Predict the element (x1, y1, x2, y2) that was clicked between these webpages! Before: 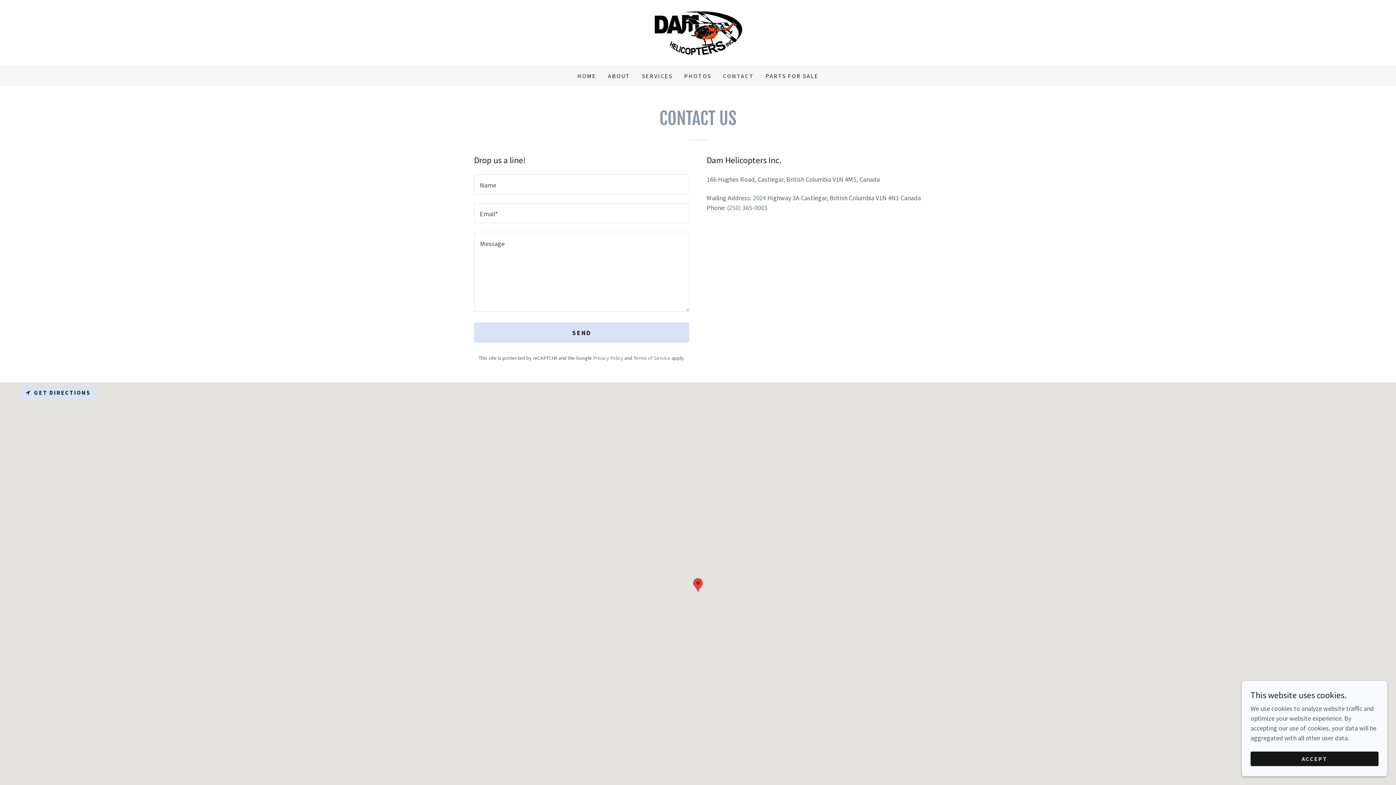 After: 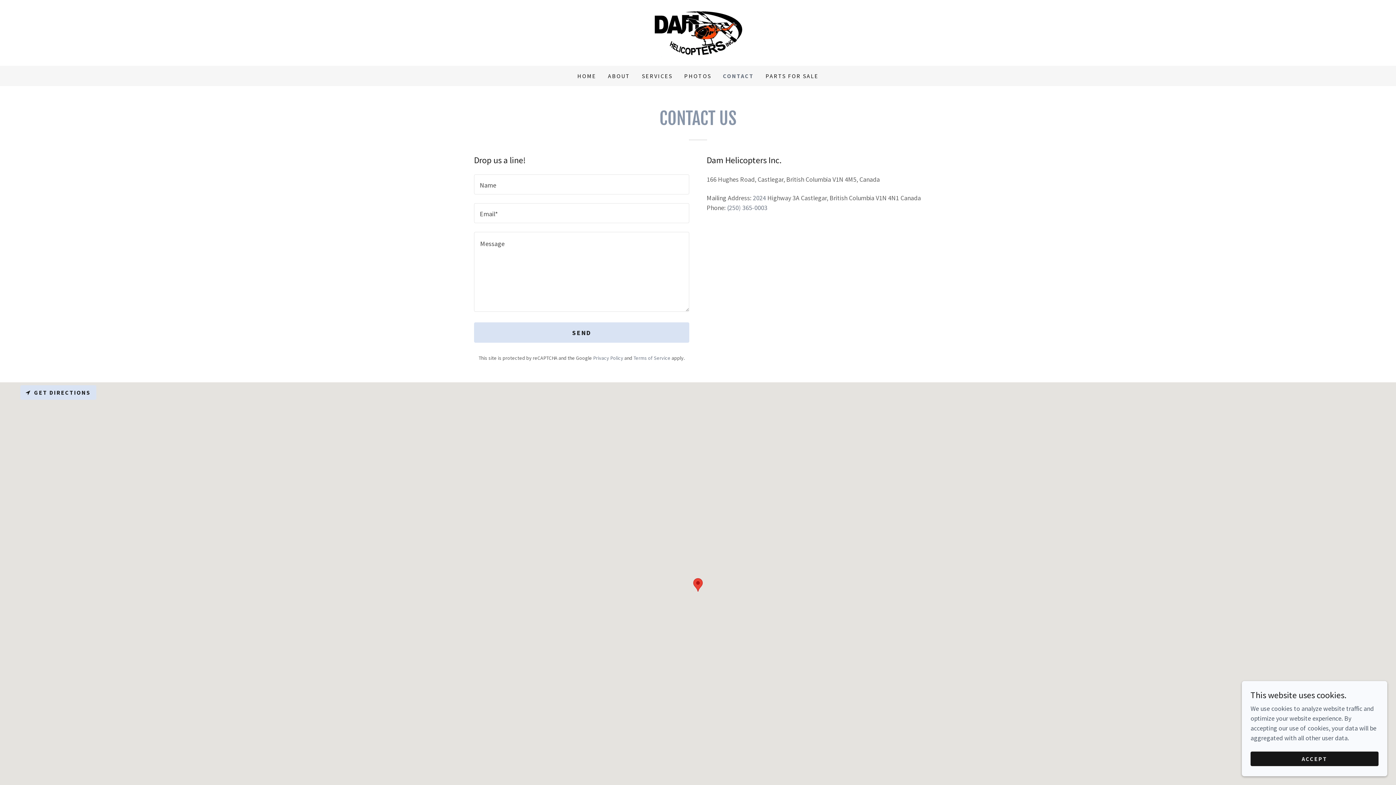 Action: bbox: (723, 71, 754, 80) label: CONTACT